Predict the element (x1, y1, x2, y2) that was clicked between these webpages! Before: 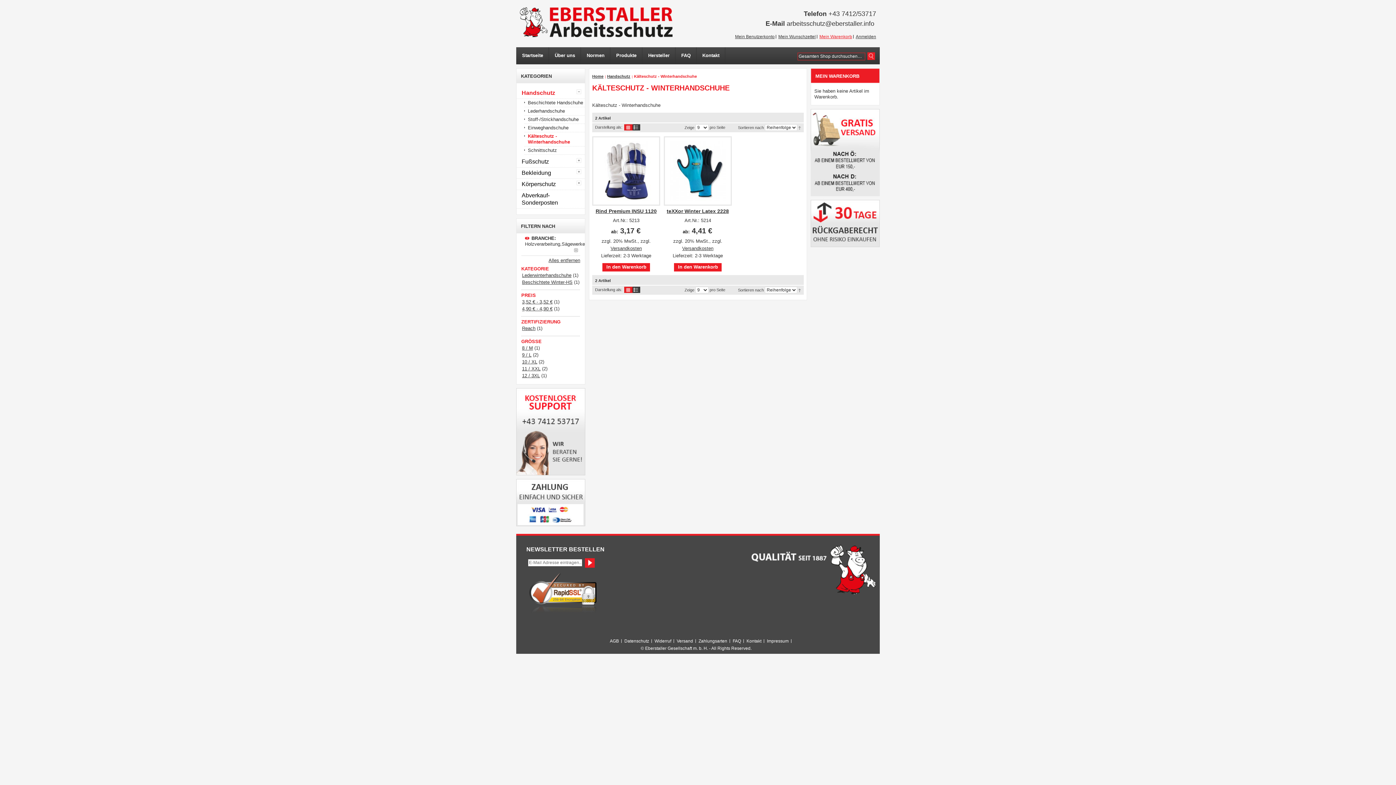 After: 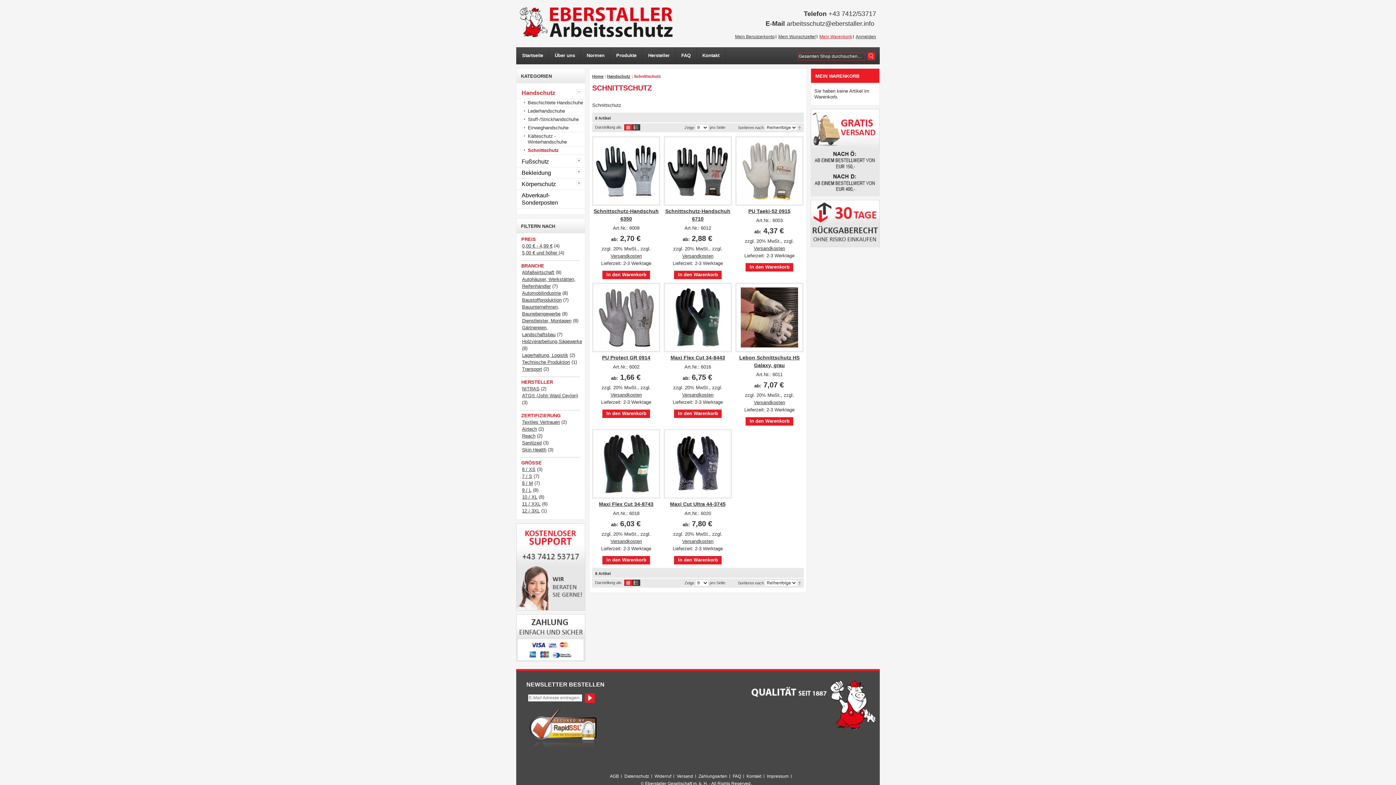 Action: bbox: (524, 146, 585, 154) label: Schnittschutz